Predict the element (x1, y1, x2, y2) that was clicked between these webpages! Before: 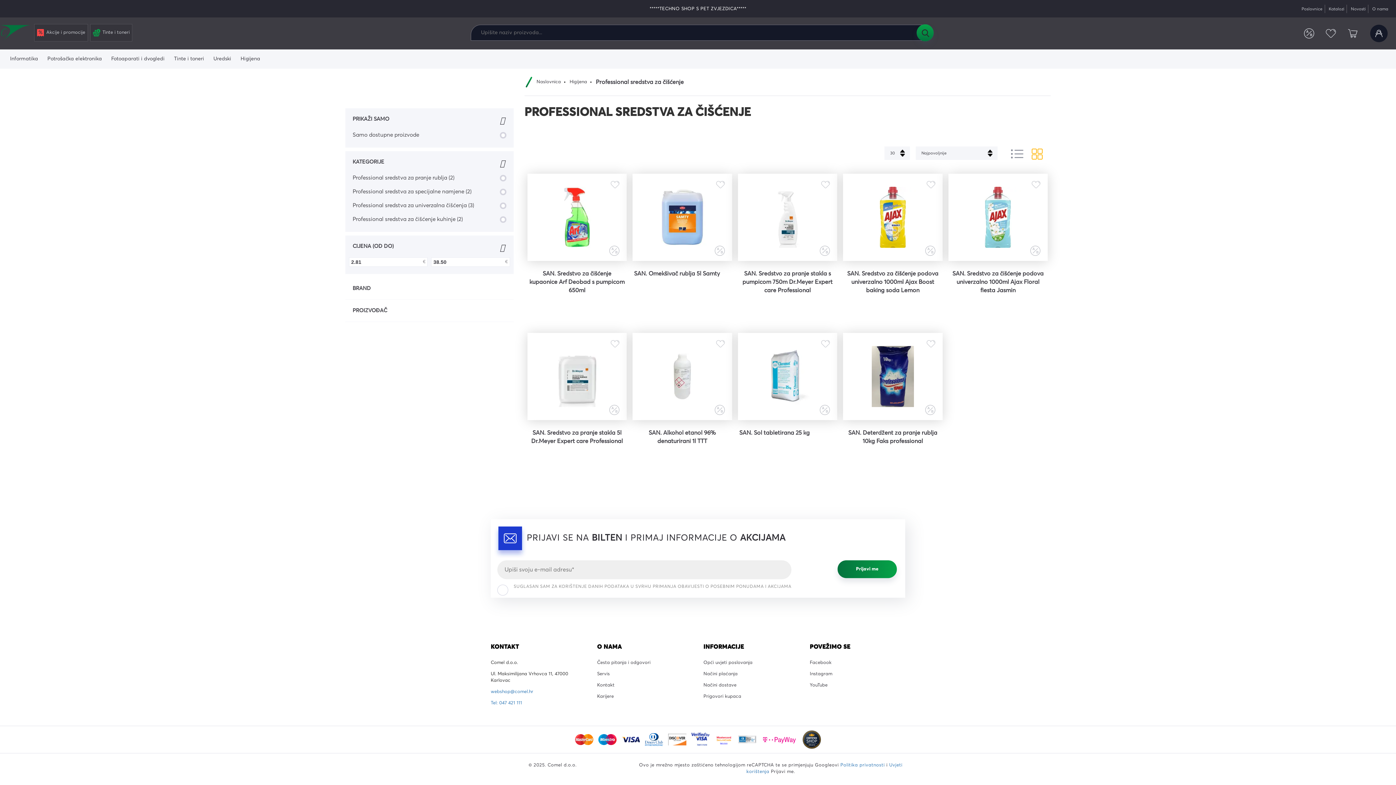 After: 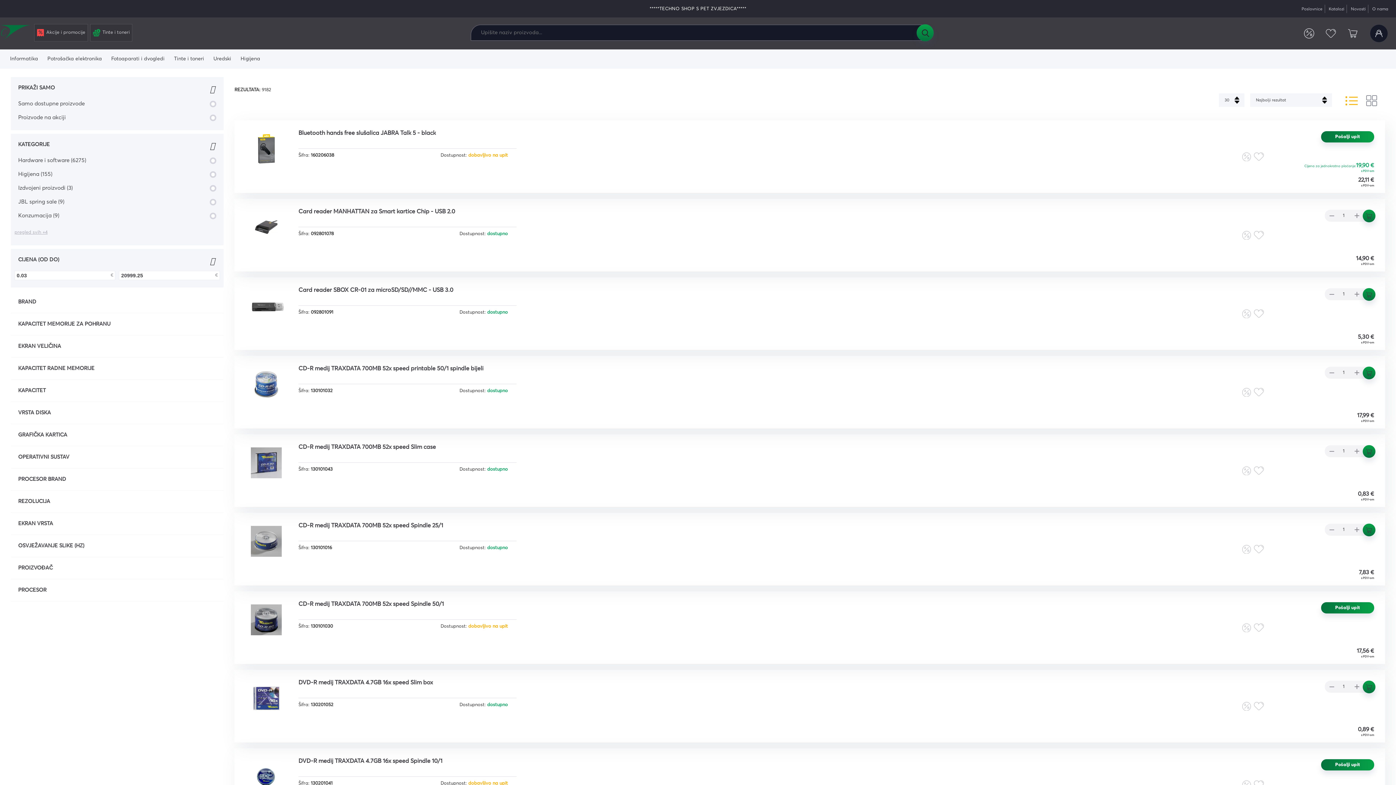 Action: bbox: (916, 24, 934, 41) label: Tražilica